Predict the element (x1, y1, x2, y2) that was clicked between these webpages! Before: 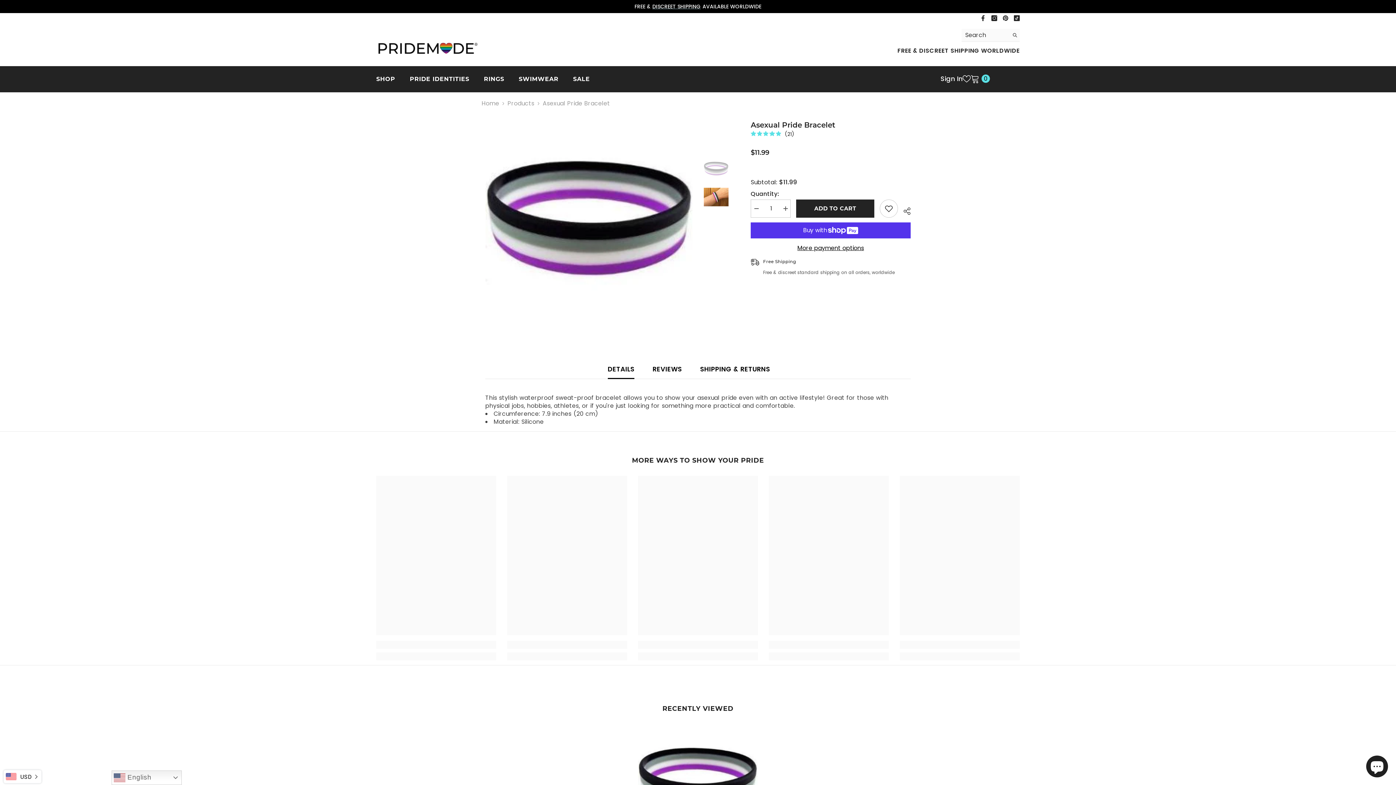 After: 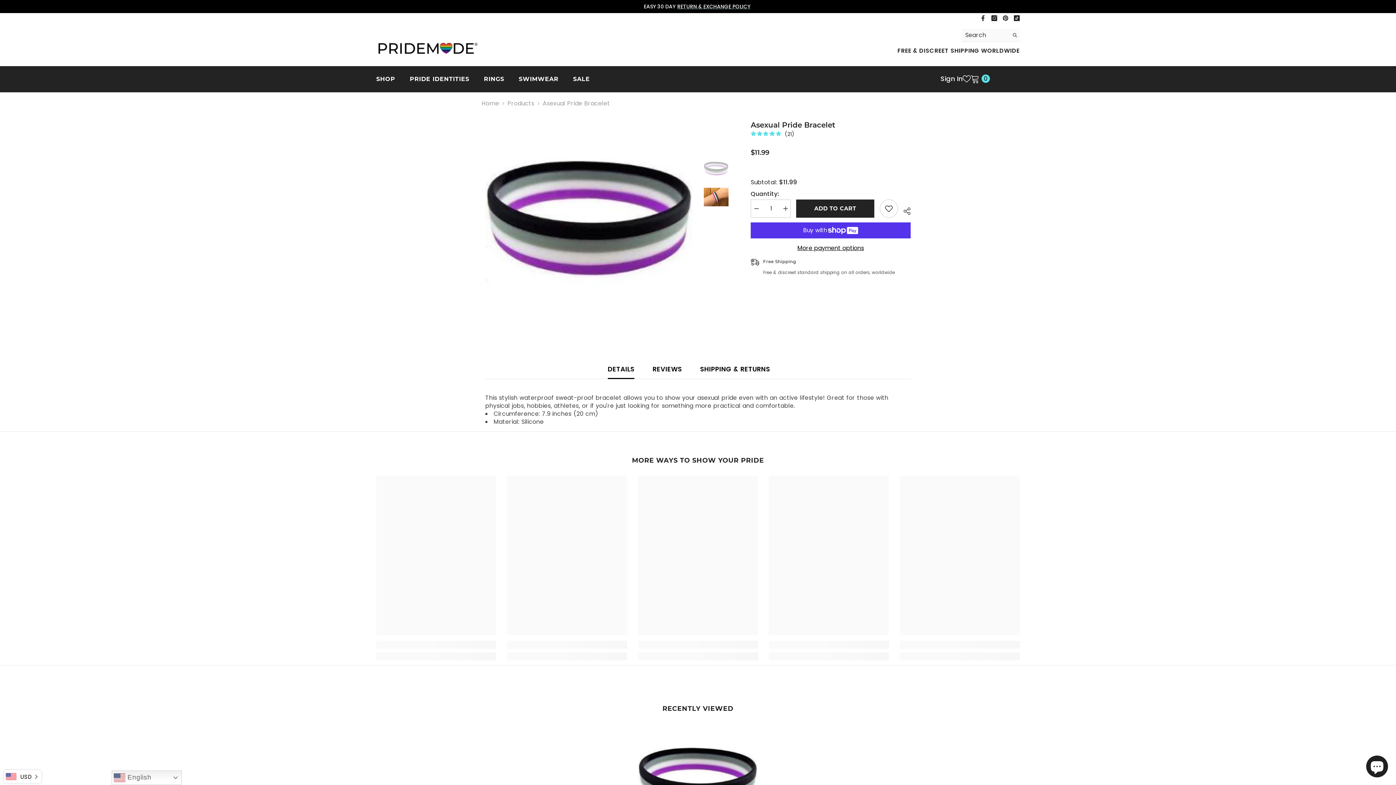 Action: label: Decrease quantity for Asexual Pride Bracelet bbox: (750, 199, 761, 217)